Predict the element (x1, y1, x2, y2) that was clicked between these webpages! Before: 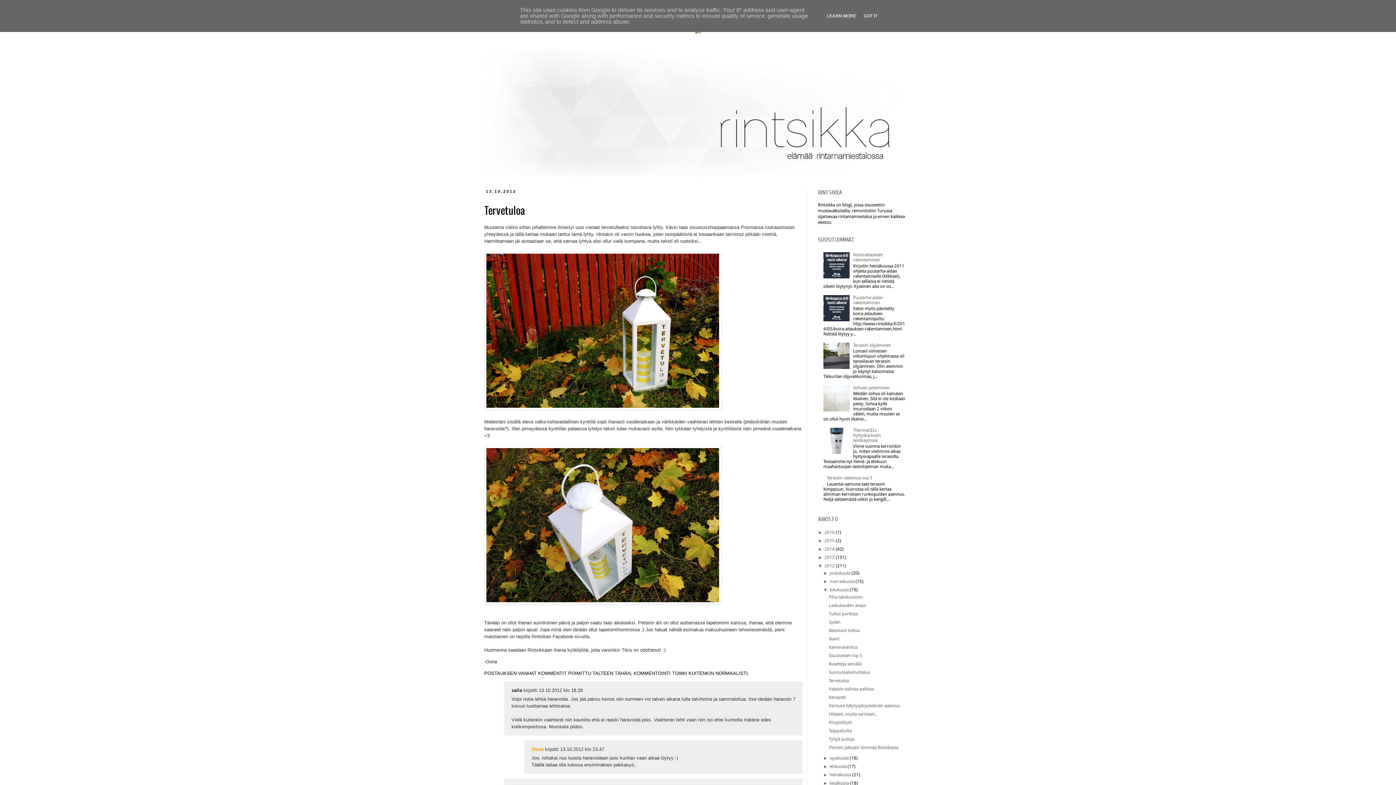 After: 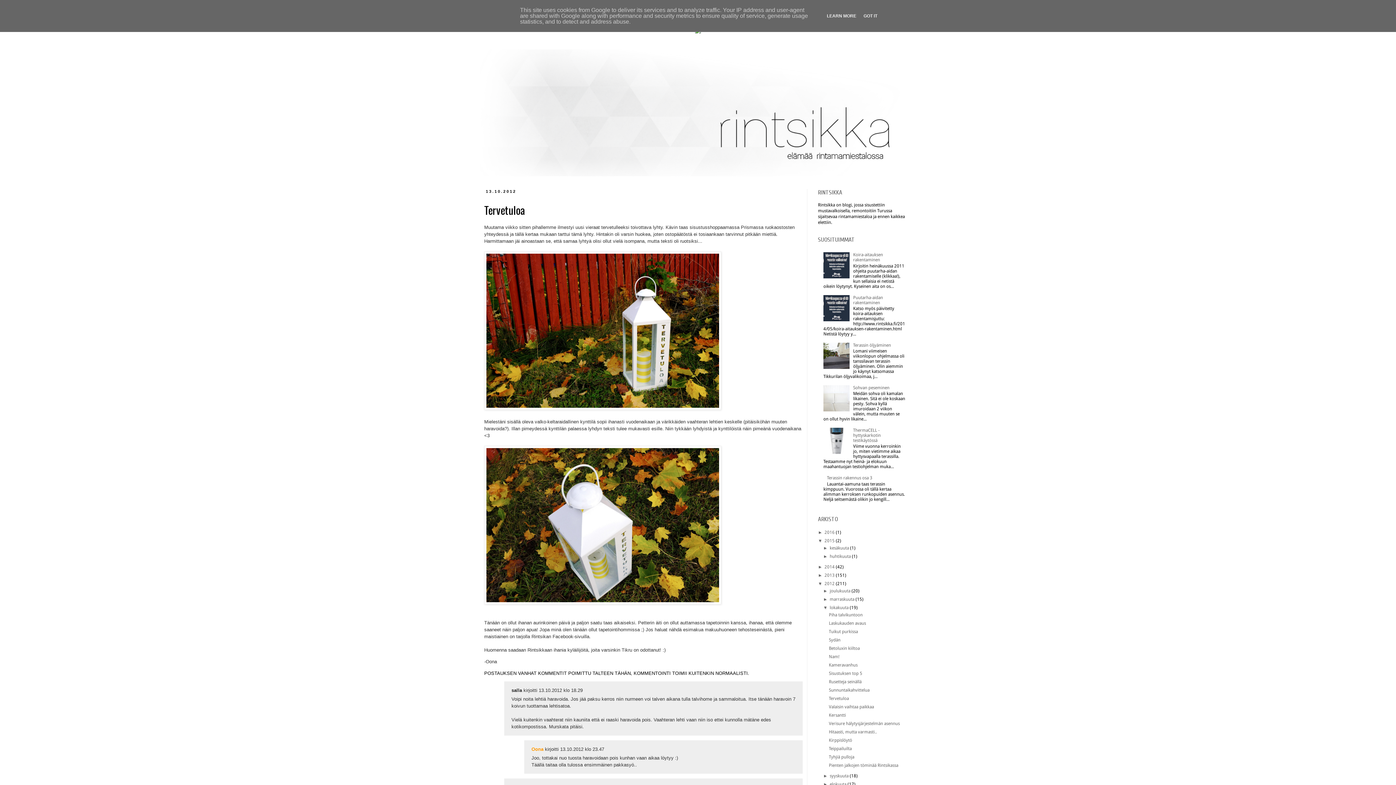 Action: label: ►   bbox: (818, 538, 824, 543)